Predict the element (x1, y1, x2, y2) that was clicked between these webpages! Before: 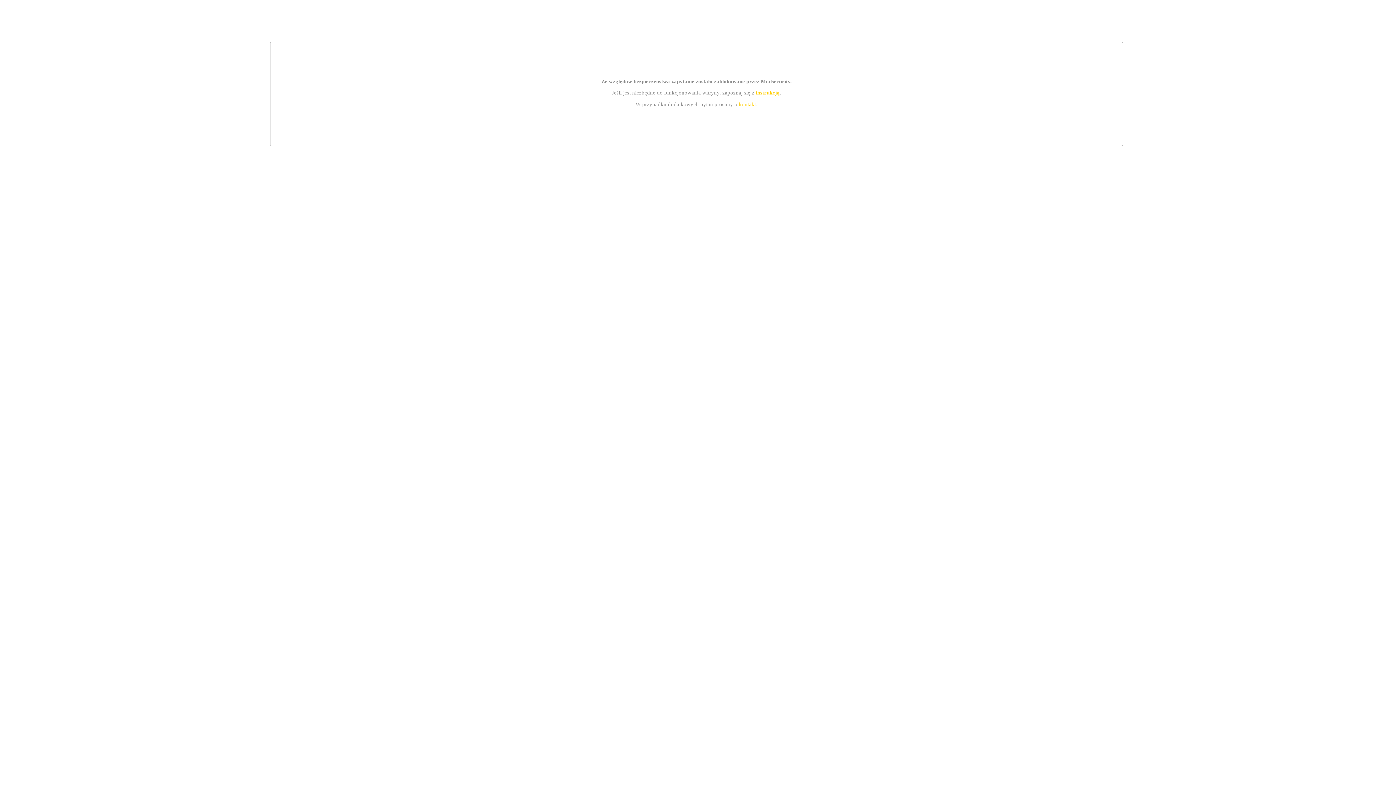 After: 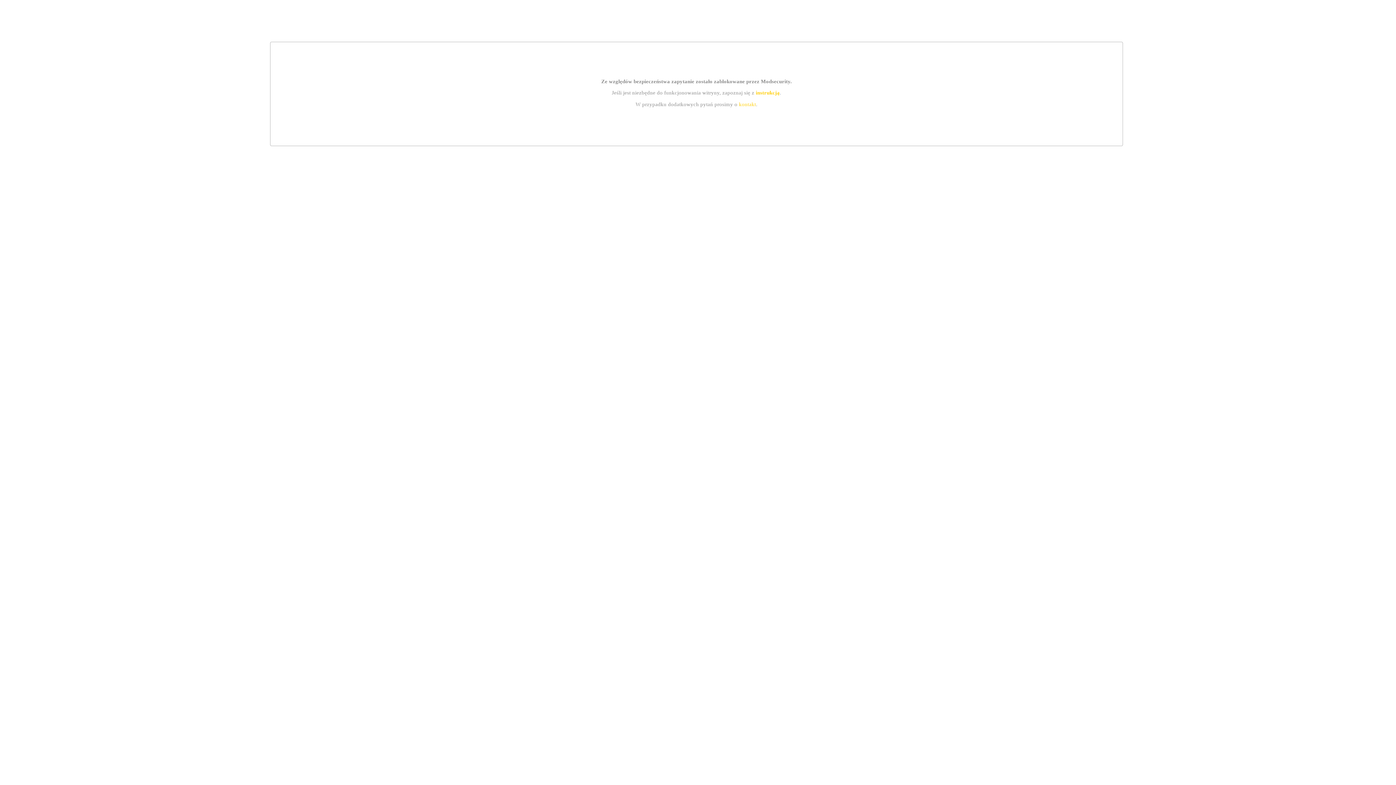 Action: bbox: (739, 101, 756, 107) label: kontakt